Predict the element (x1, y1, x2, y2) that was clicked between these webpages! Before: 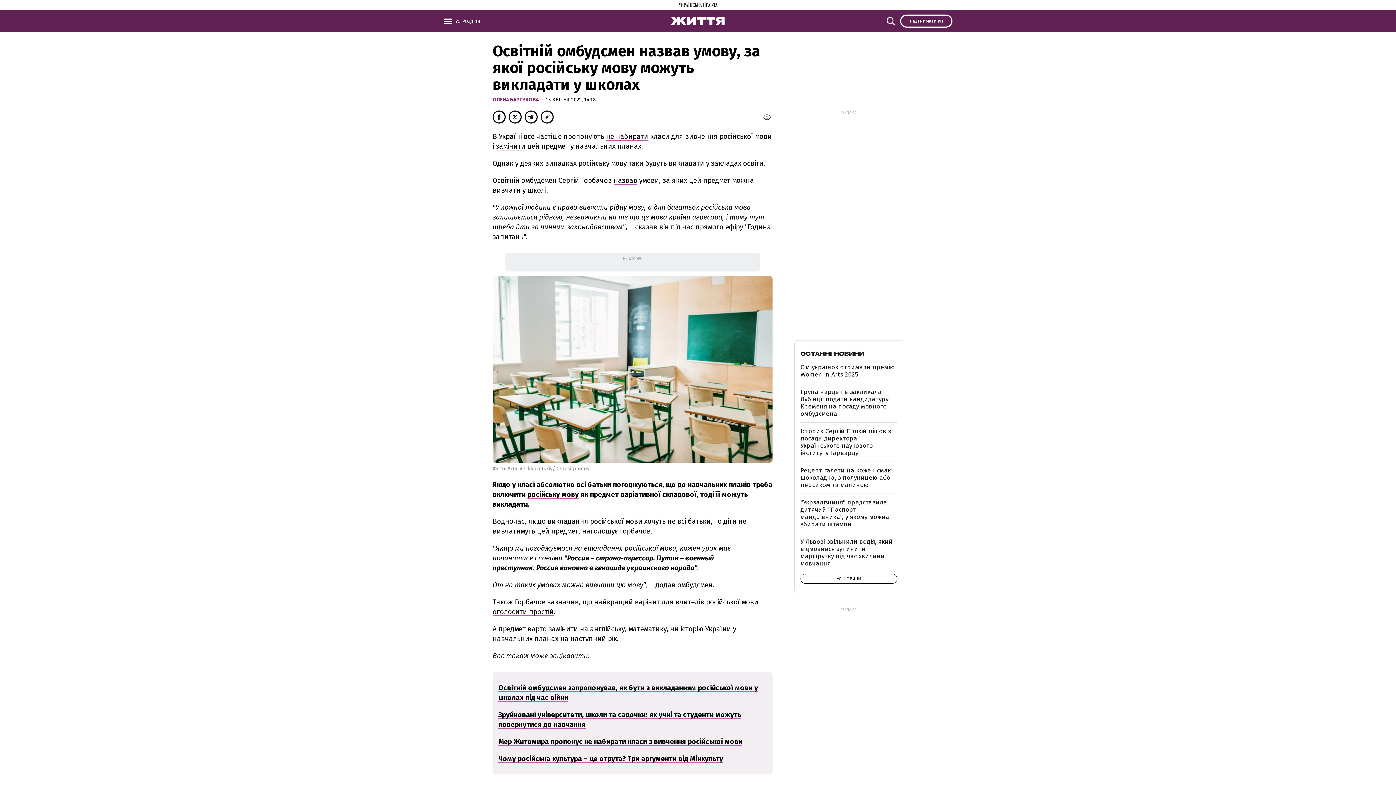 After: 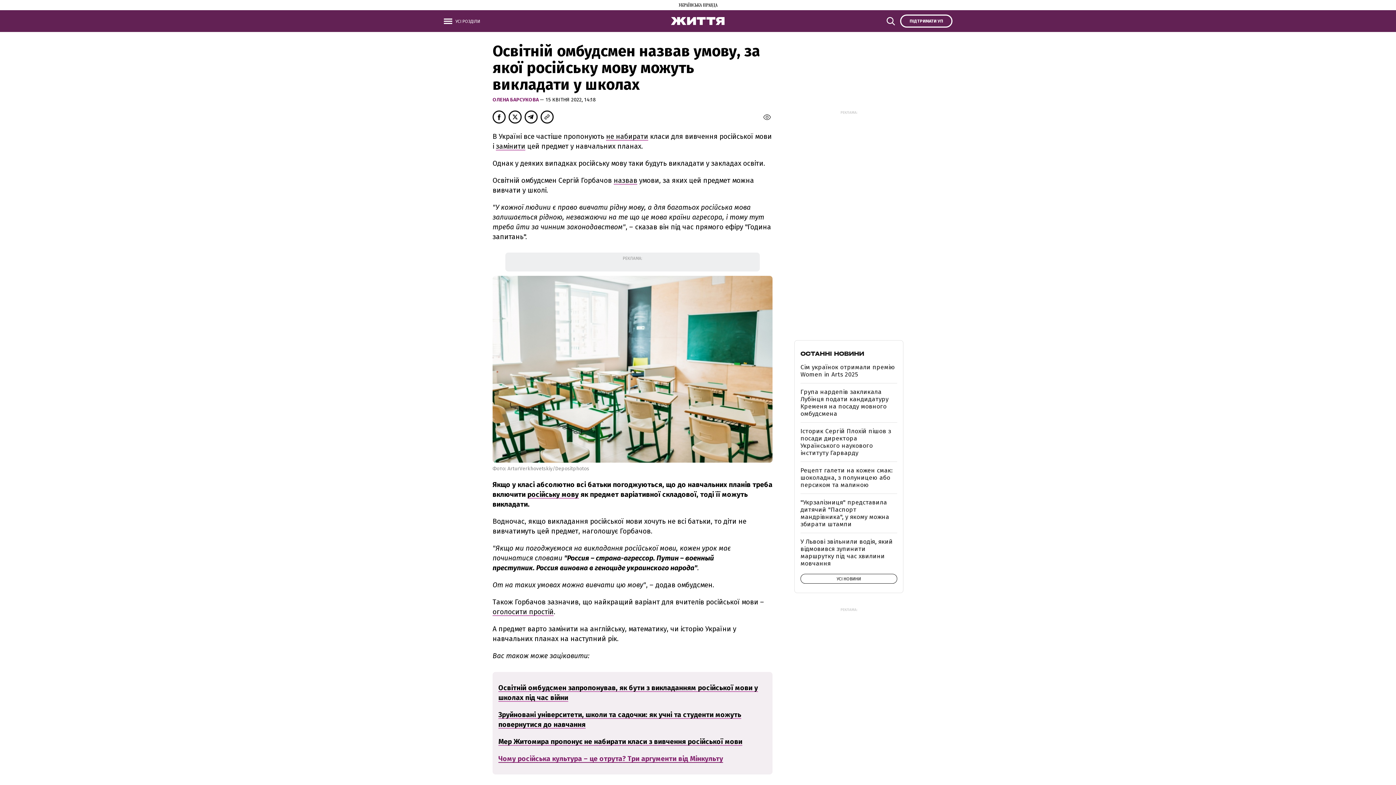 Action: bbox: (498, 754, 723, 763) label: Чому російська культура – це отрута? Три аргументи від Мінкульту